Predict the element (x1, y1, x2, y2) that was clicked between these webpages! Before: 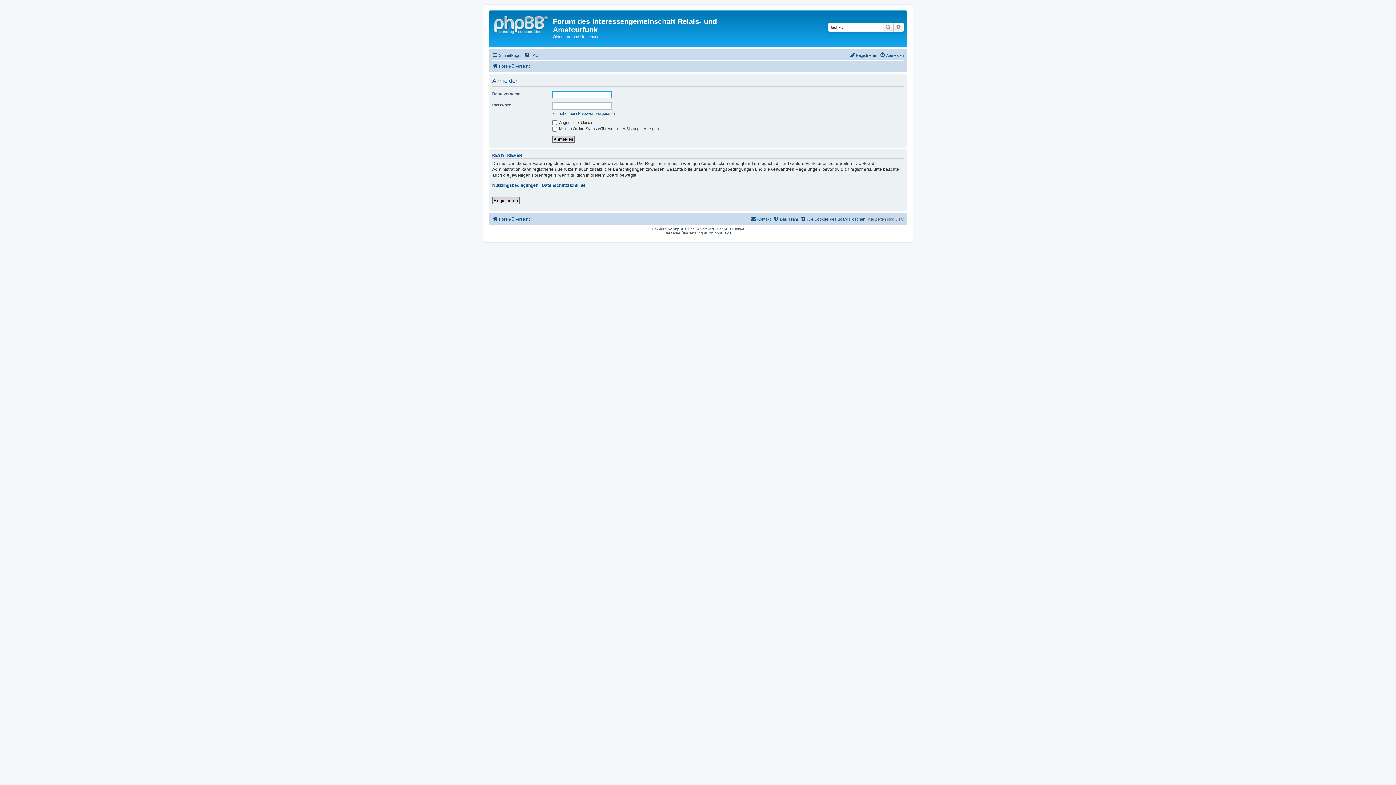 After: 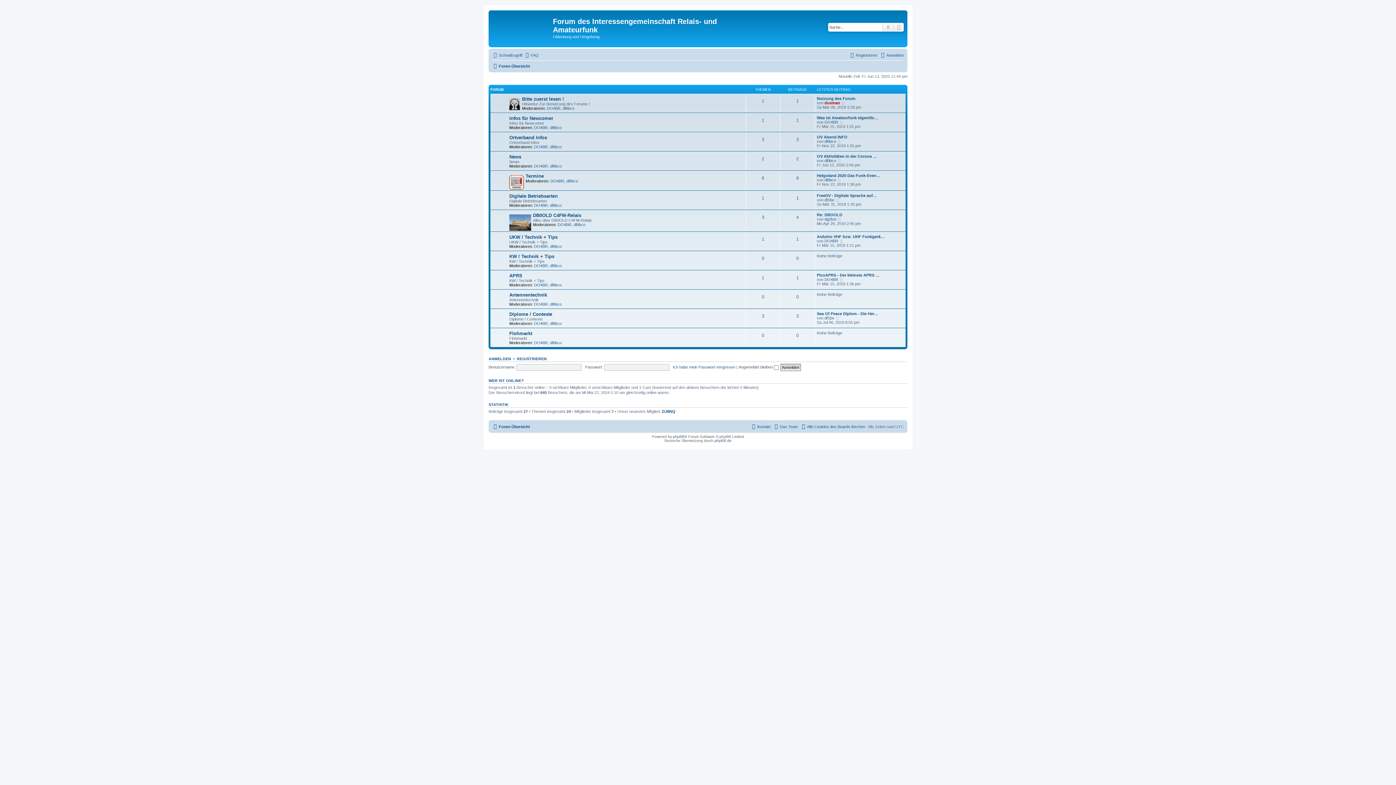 Action: bbox: (490, 12, 553, 35)